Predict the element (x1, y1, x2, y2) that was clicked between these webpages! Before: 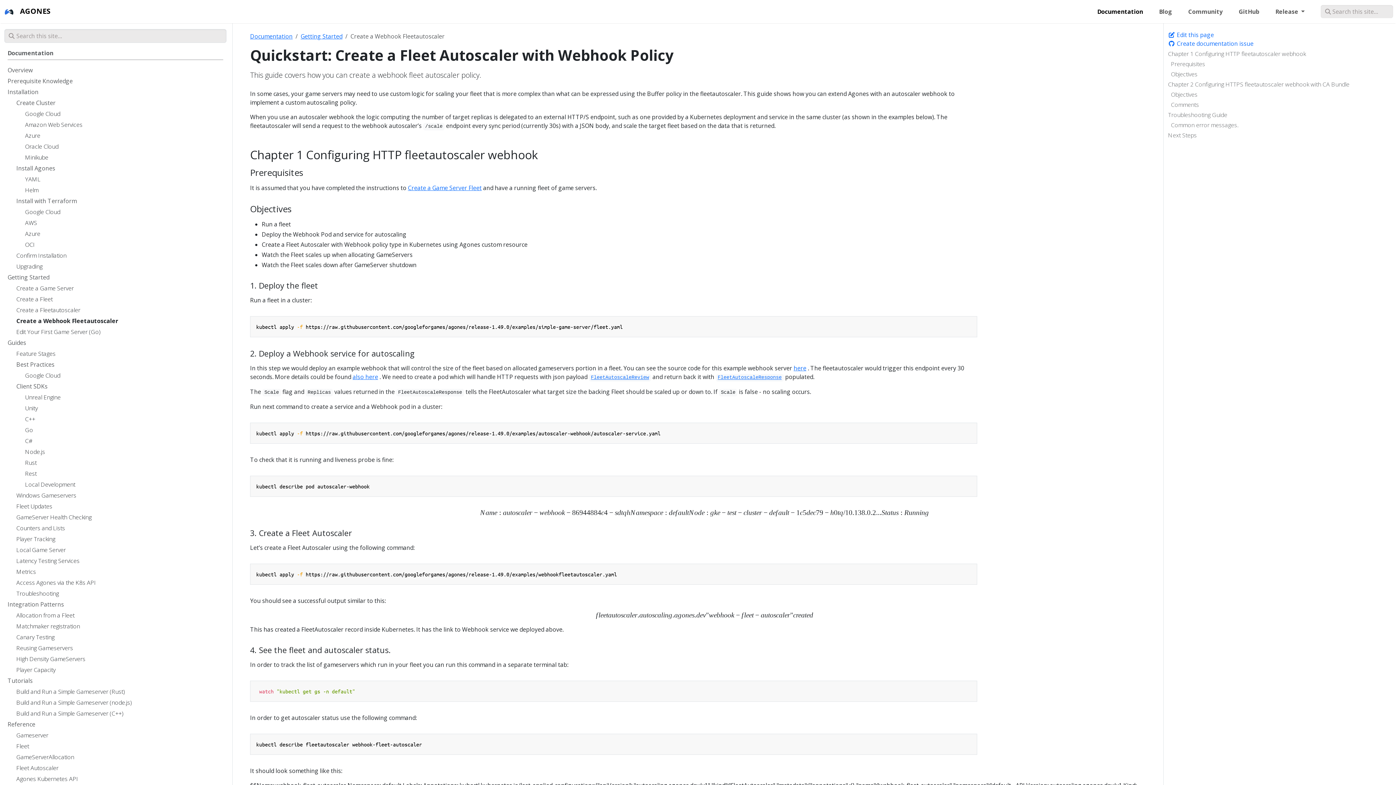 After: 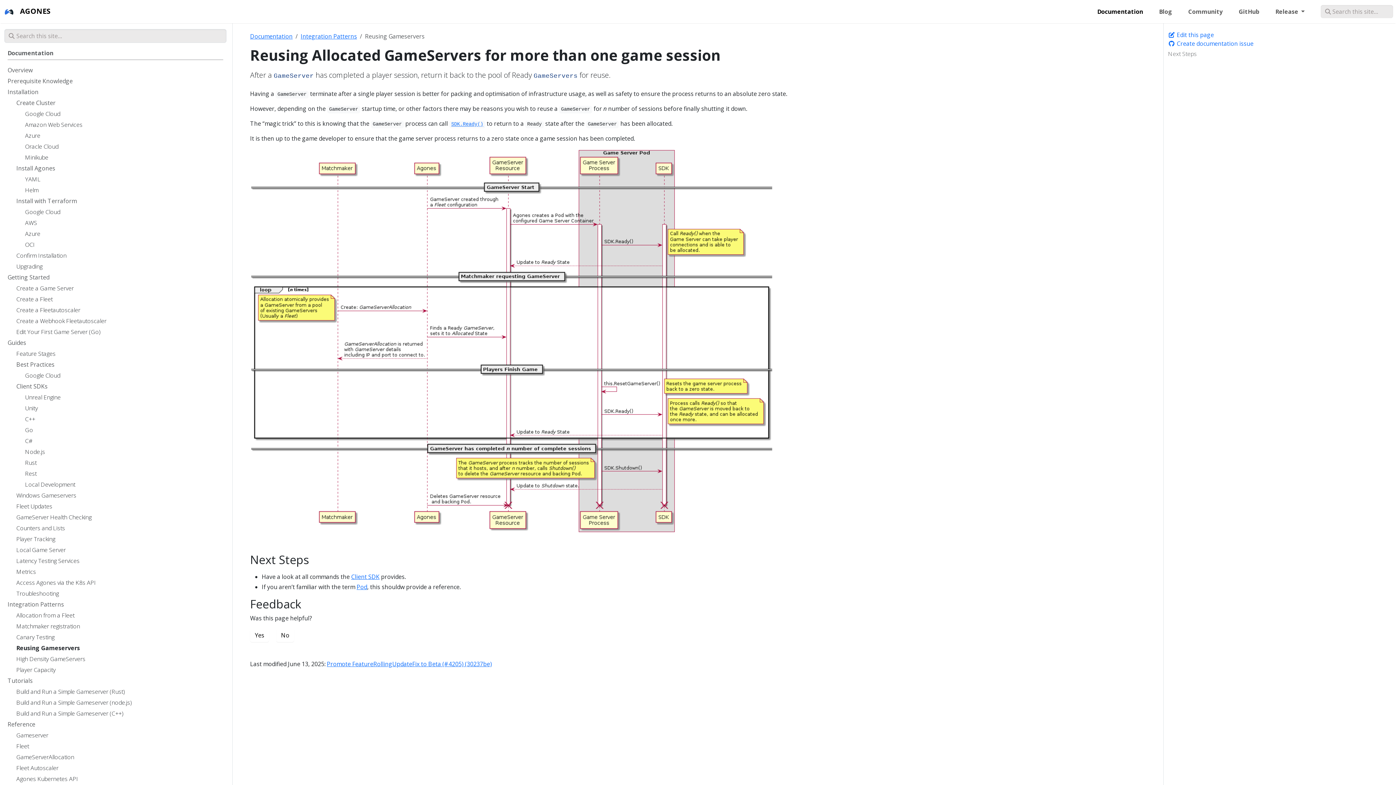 Action: bbox: (16, 644, 223, 654) label: Reusing Gameservers